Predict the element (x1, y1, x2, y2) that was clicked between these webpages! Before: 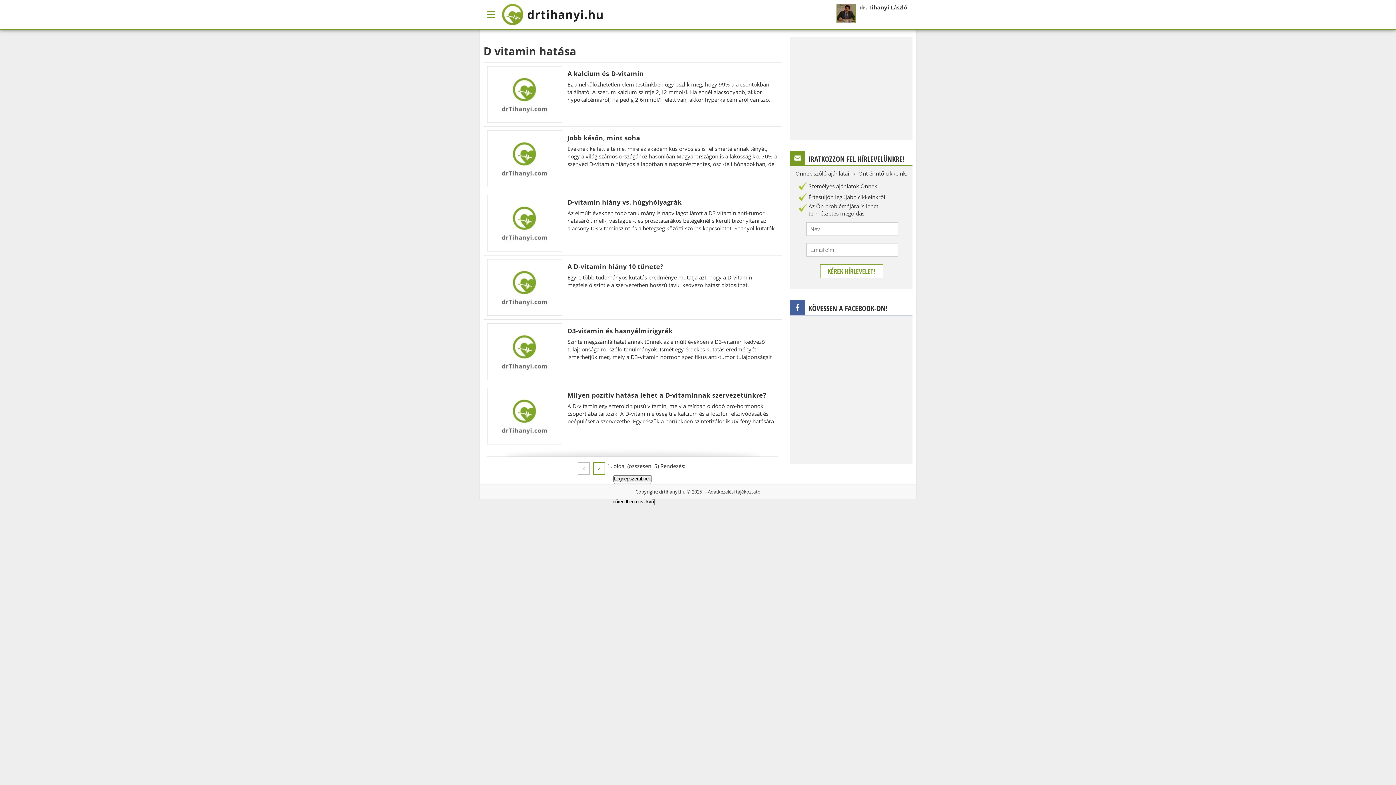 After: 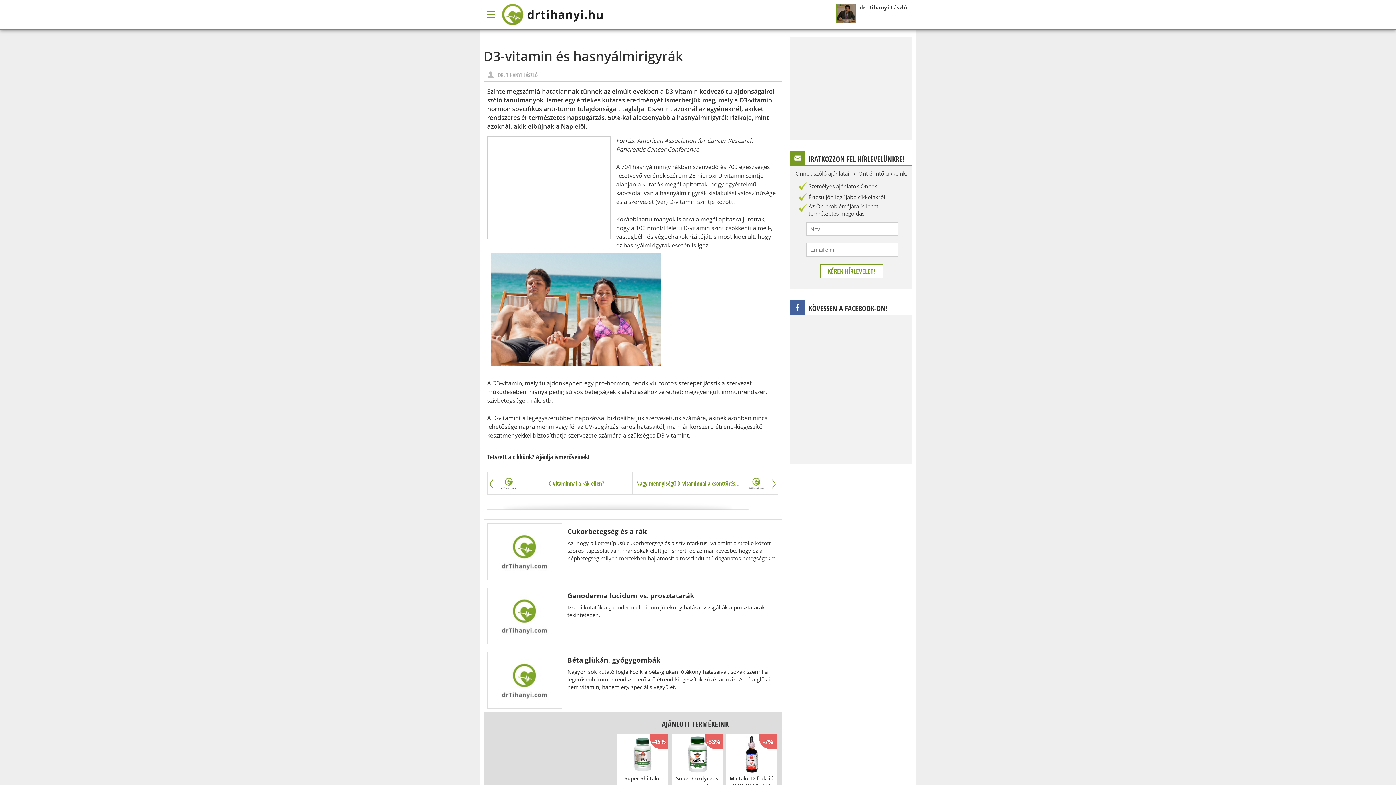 Action: bbox: (567, 326, 672, 335) label: D3-vitamin és hasnyálmirigyrák